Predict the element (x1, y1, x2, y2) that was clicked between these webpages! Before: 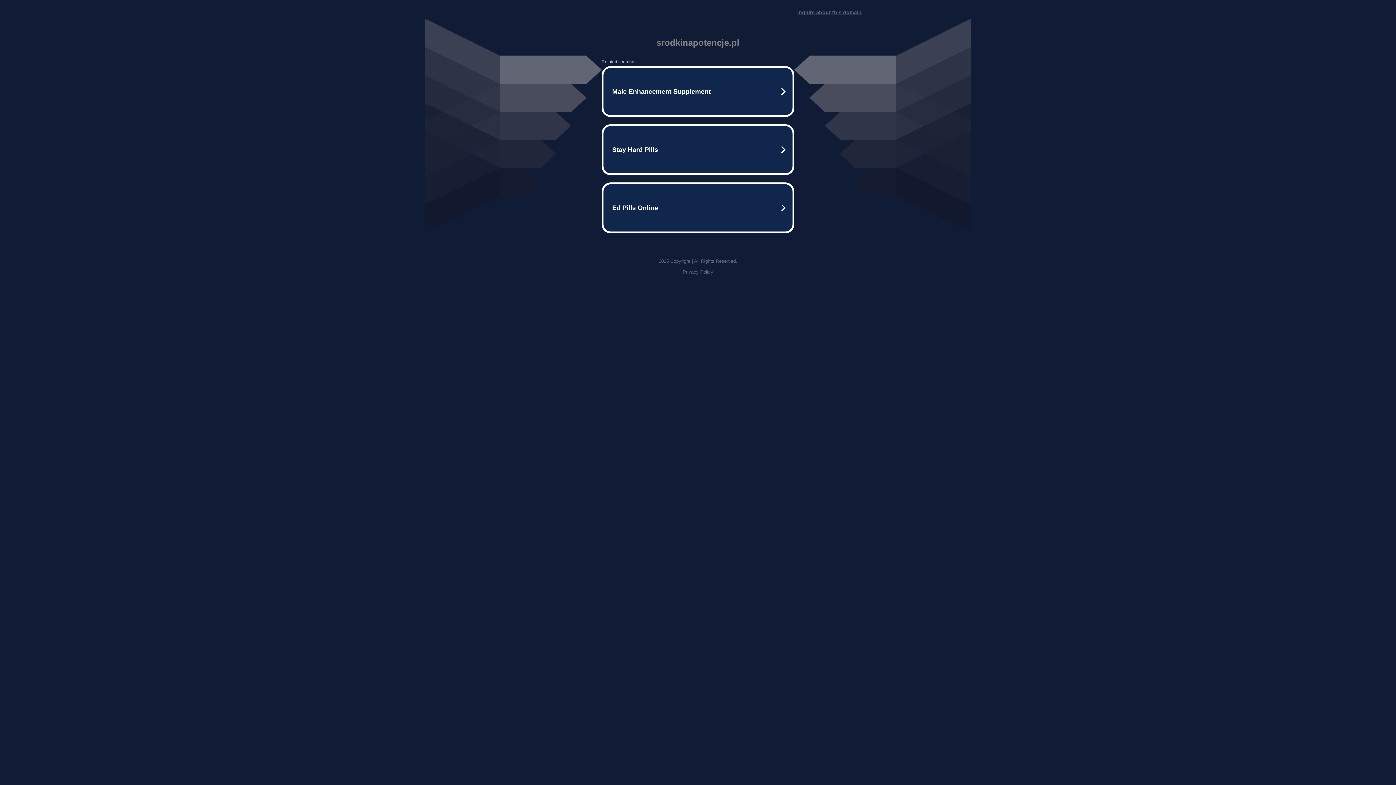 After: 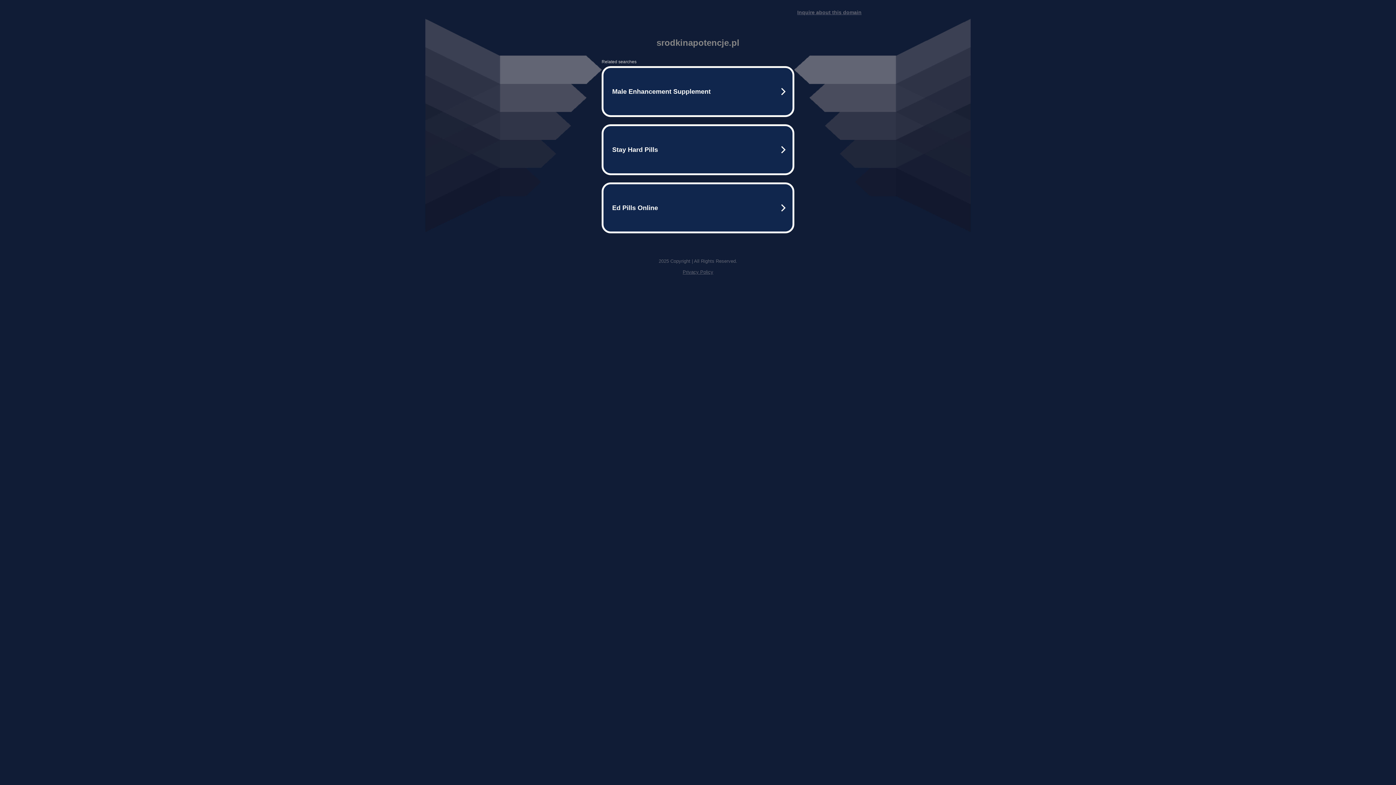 Action: bbox: (682, 269, 713, 274) label: Privacy Policy